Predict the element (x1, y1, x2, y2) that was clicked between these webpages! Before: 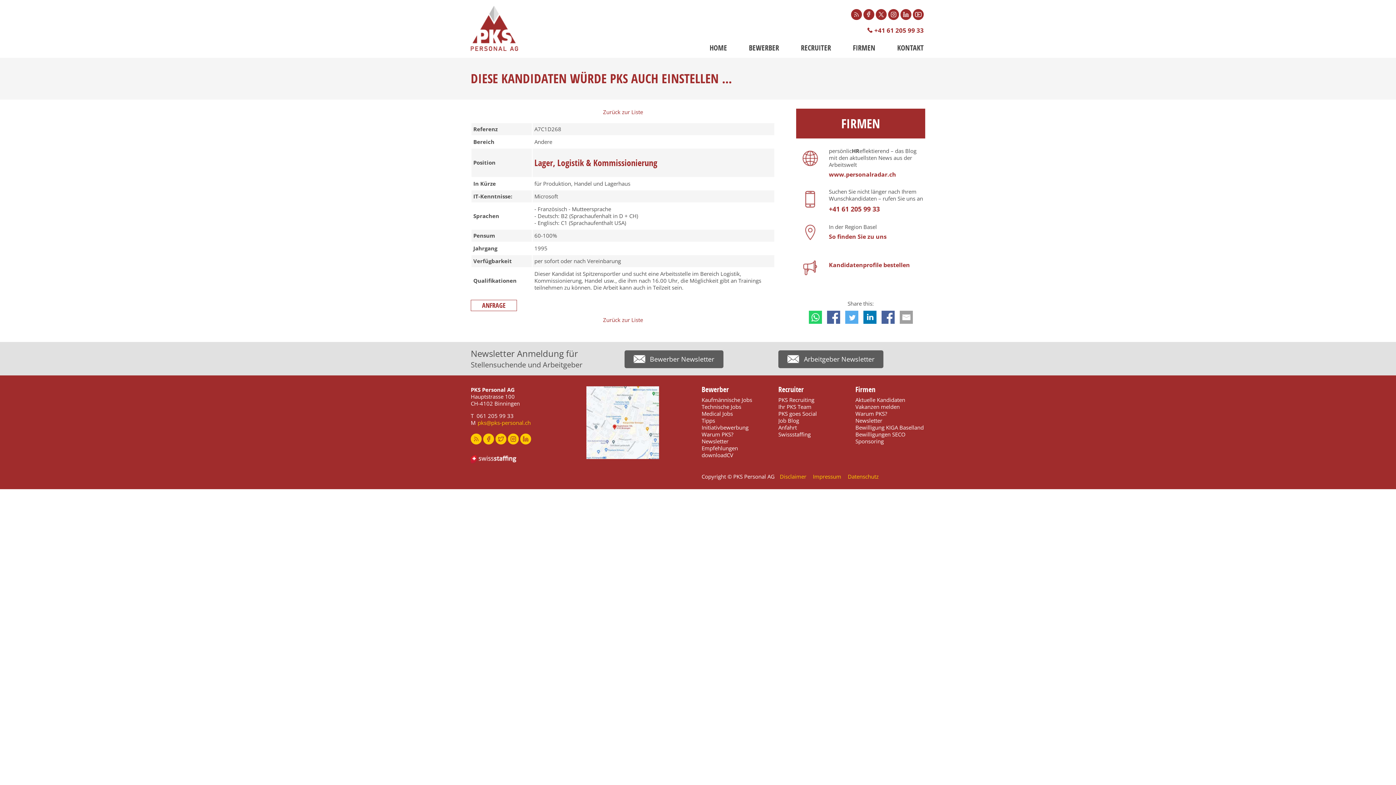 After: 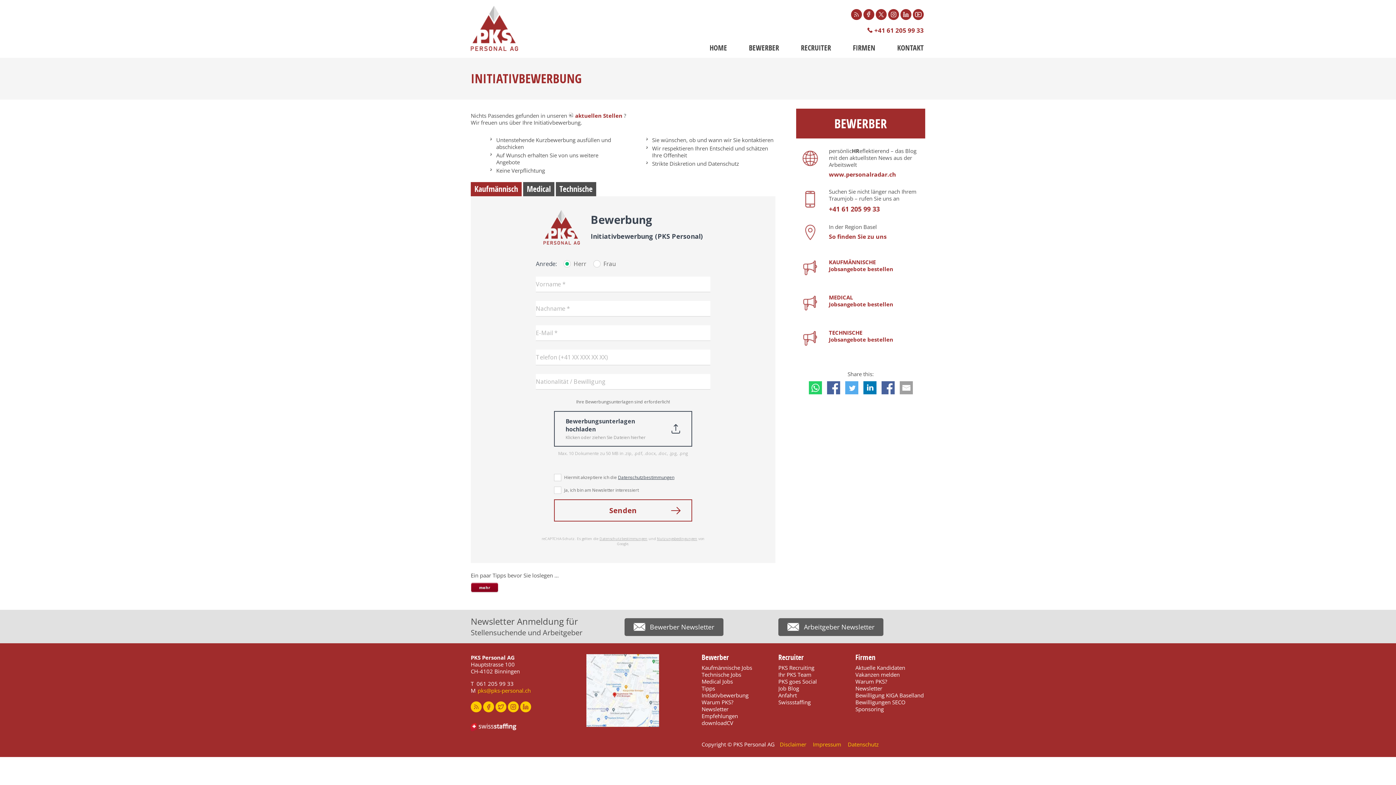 Action: label: Initiativbewerbung bbox: (701, 423, 748, 432)